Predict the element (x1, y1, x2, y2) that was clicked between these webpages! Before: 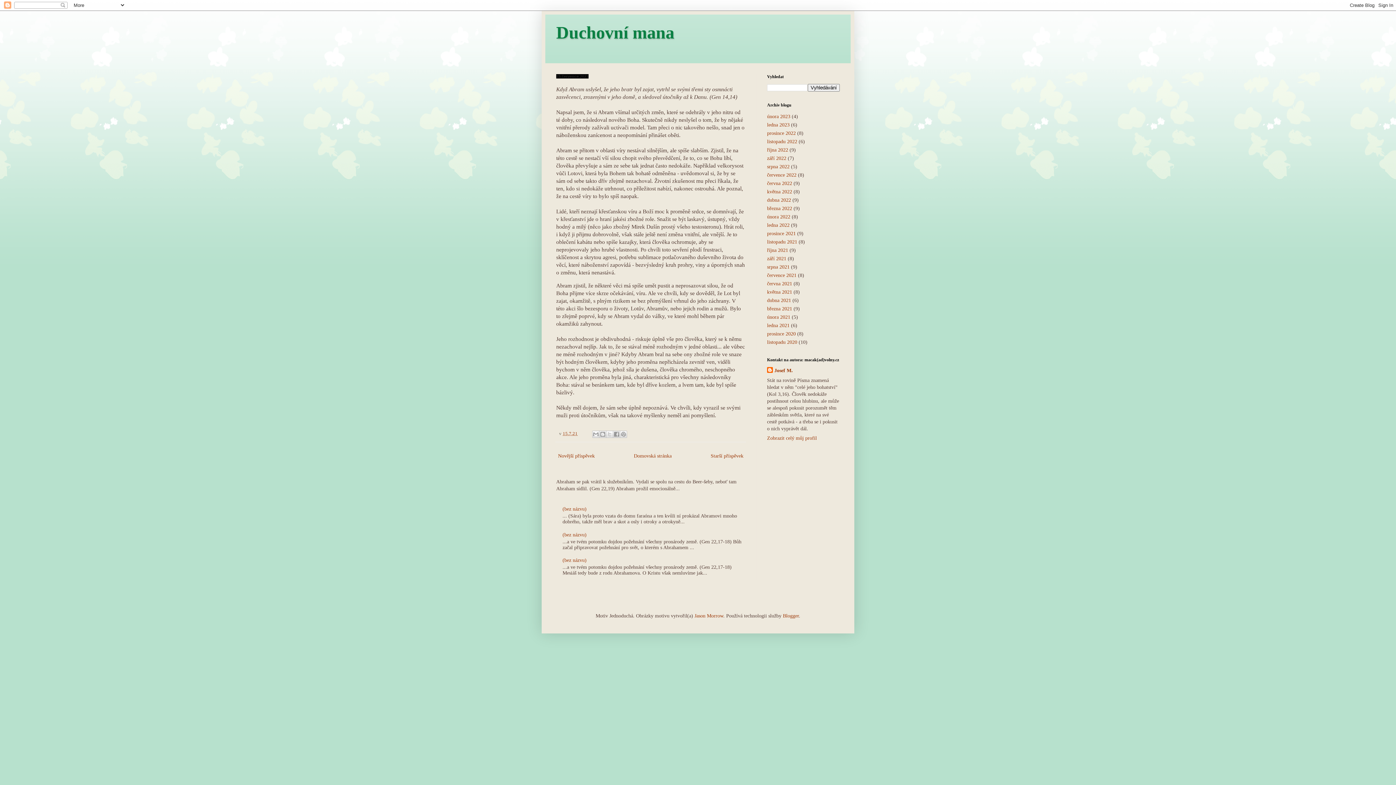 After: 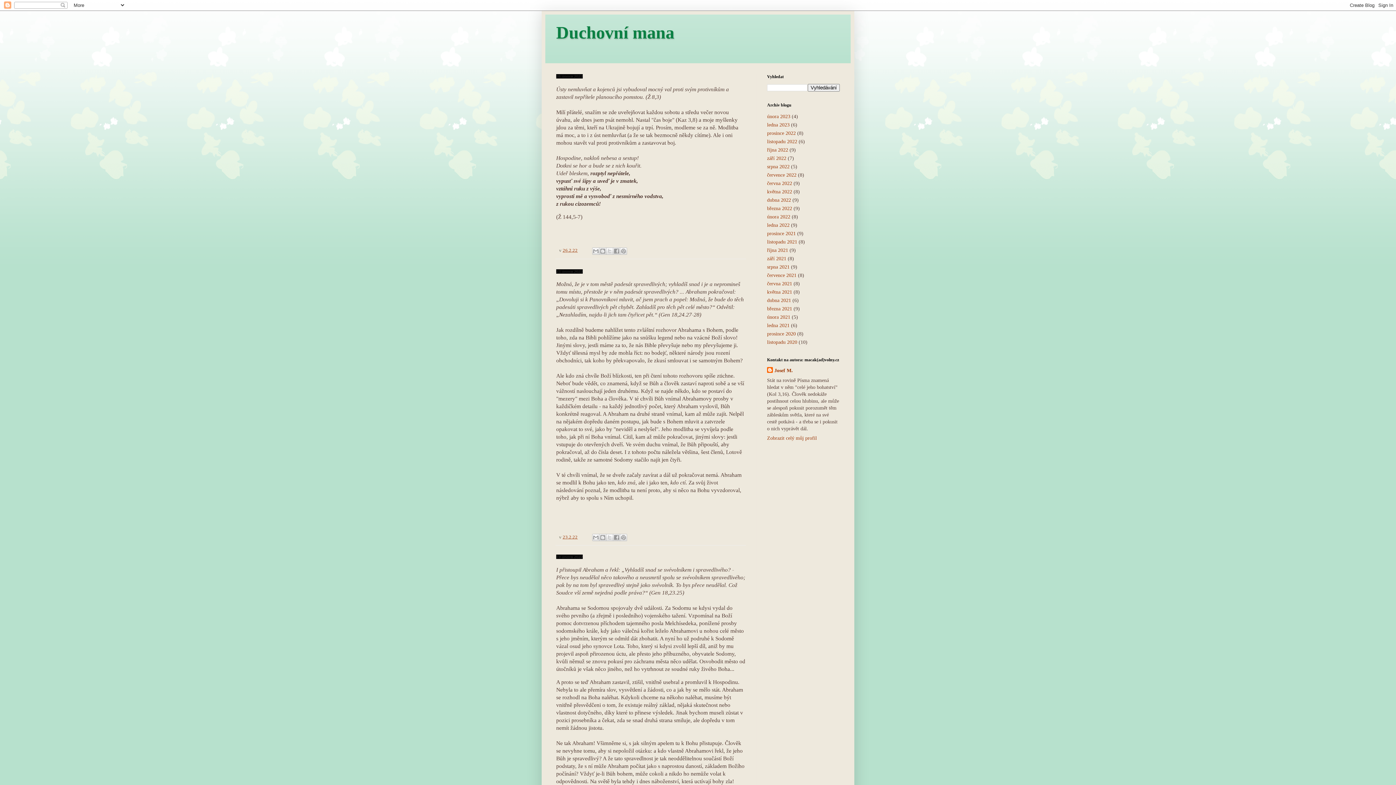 Action: bbox: (767, 214, 790, 219) label: února 2022